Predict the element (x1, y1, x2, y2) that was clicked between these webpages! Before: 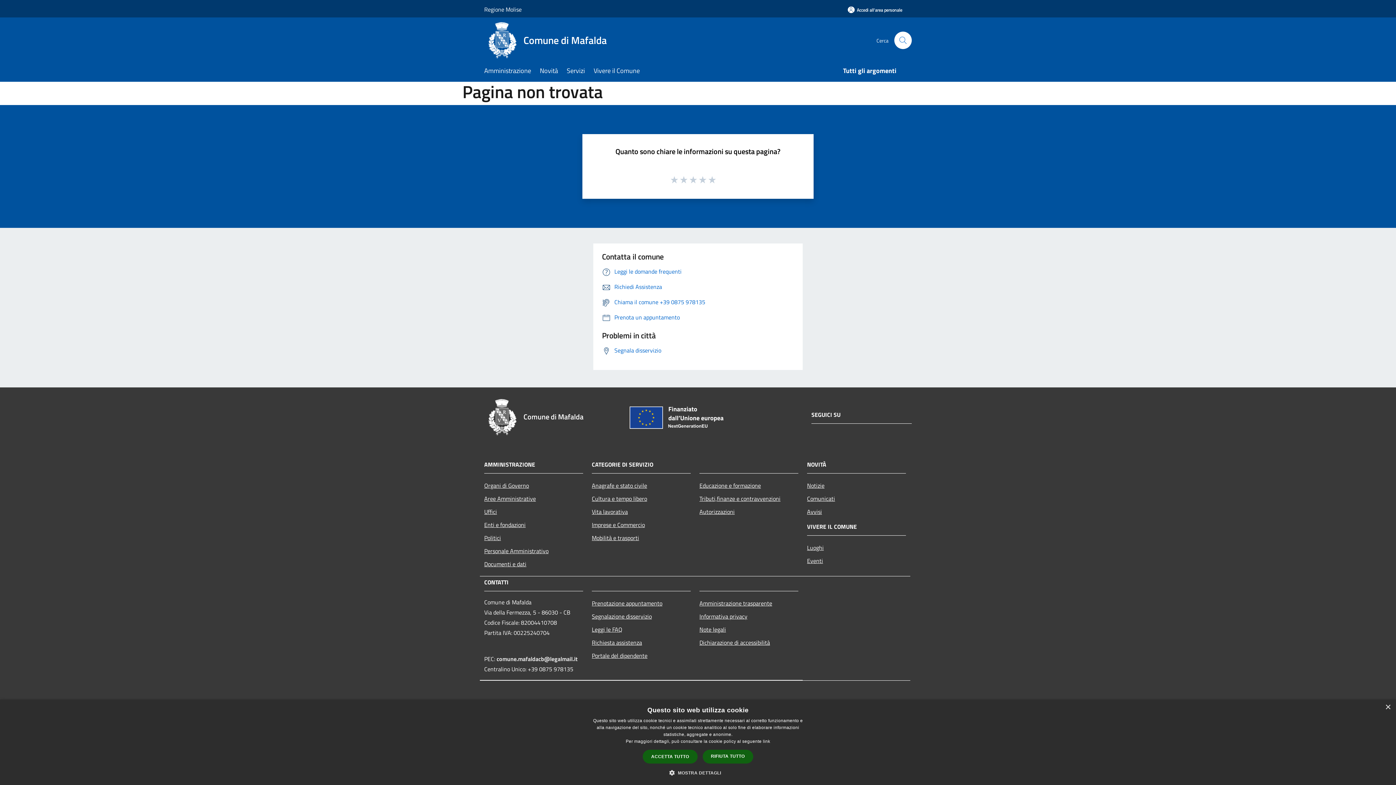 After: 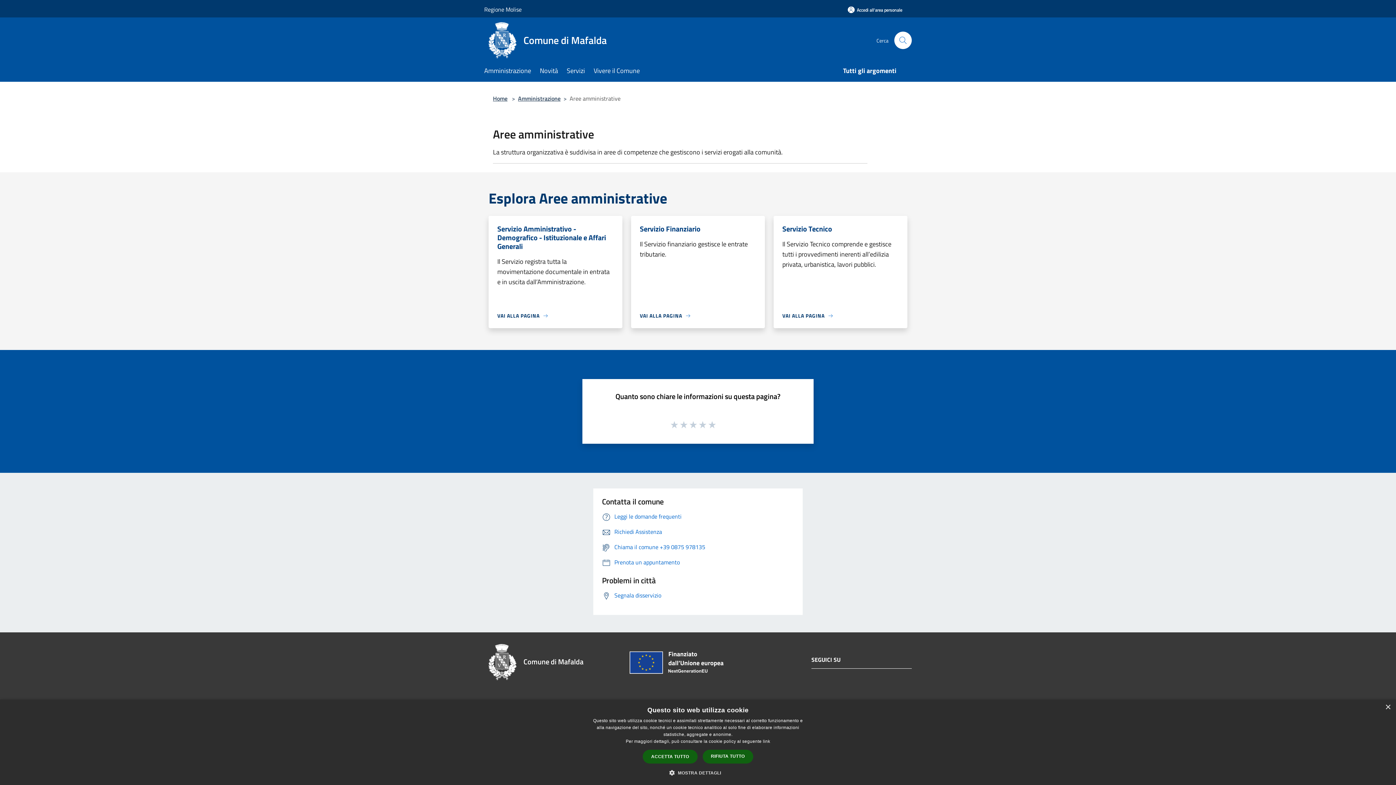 Action: bbox: (484, 492, 583, 505) label: Aree Amministrative